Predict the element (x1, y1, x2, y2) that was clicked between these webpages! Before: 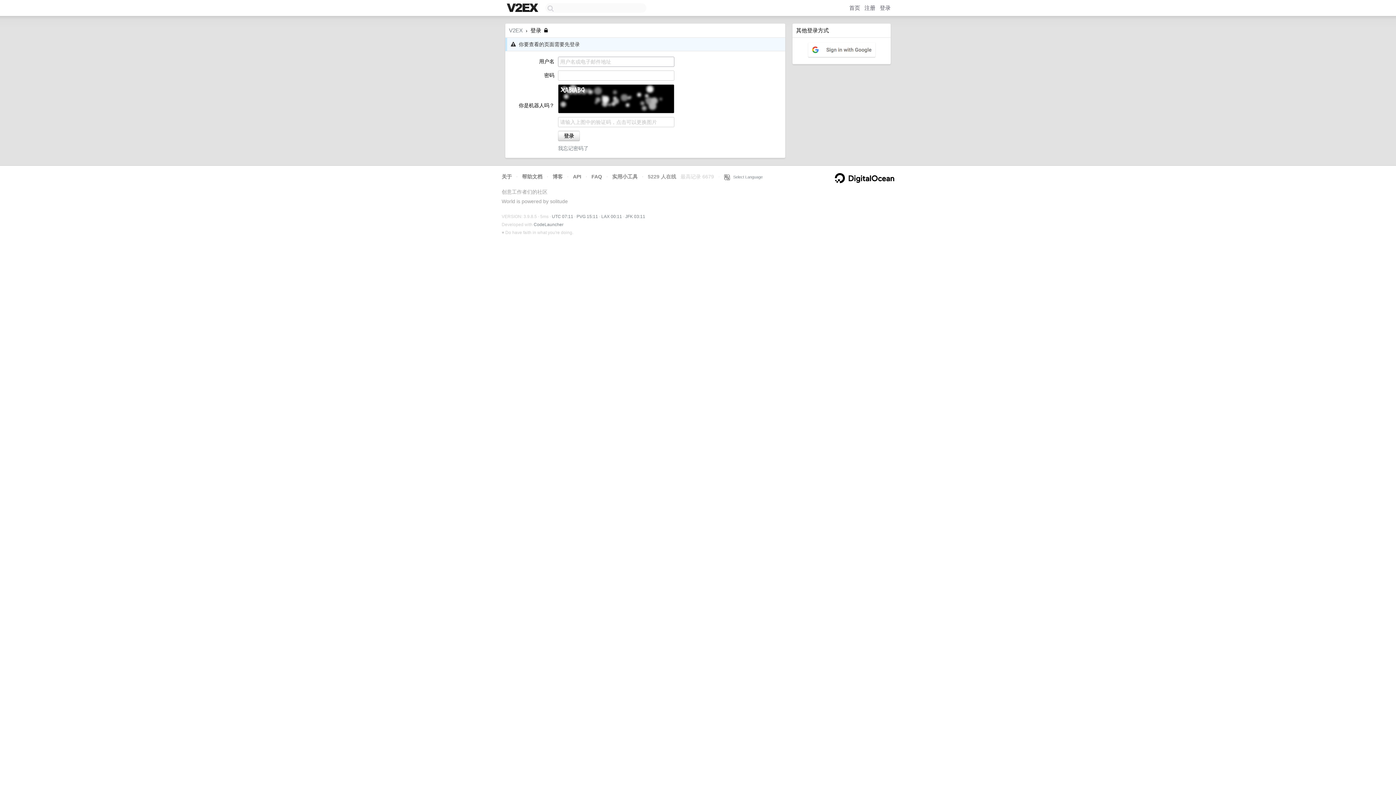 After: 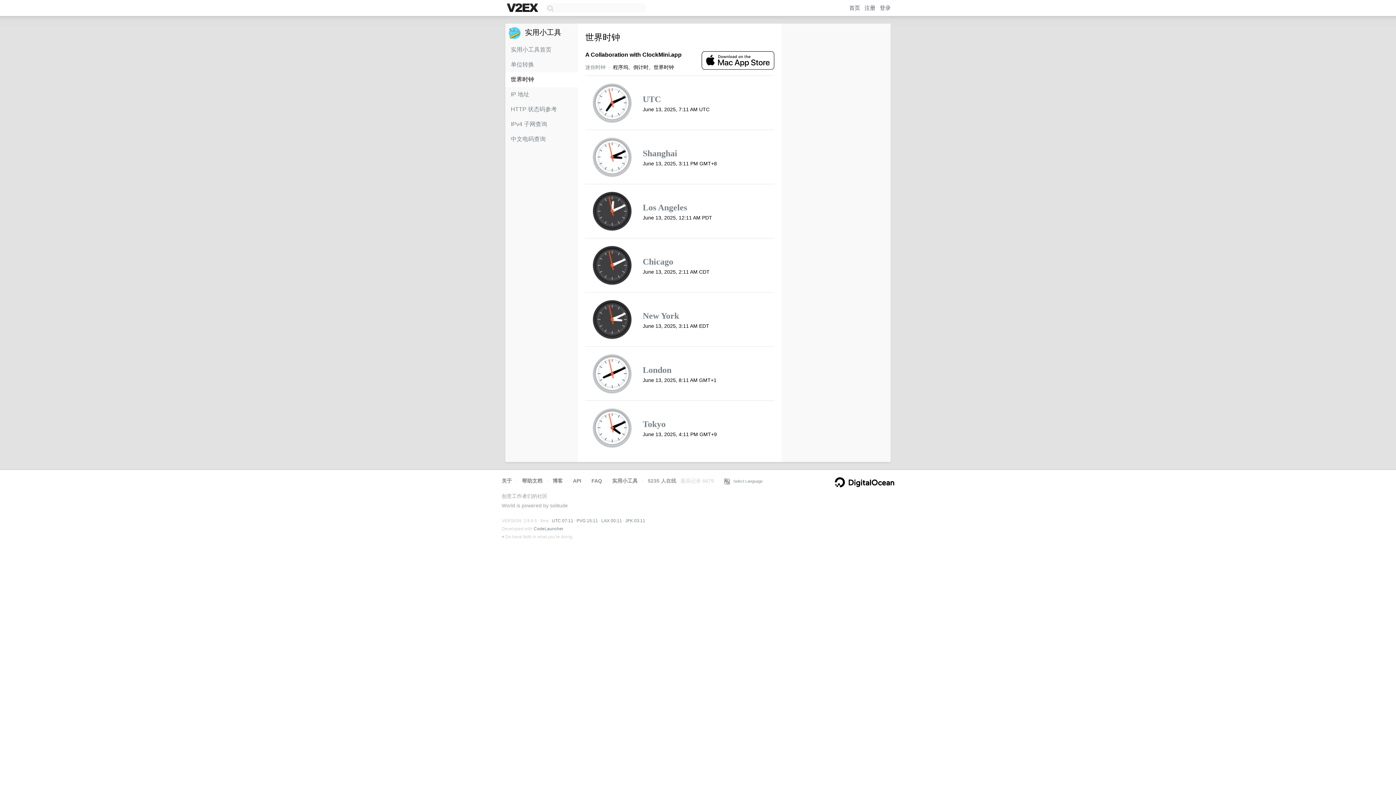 Action: bbox: (601, 214, 622, 219) label: LAX 00:11